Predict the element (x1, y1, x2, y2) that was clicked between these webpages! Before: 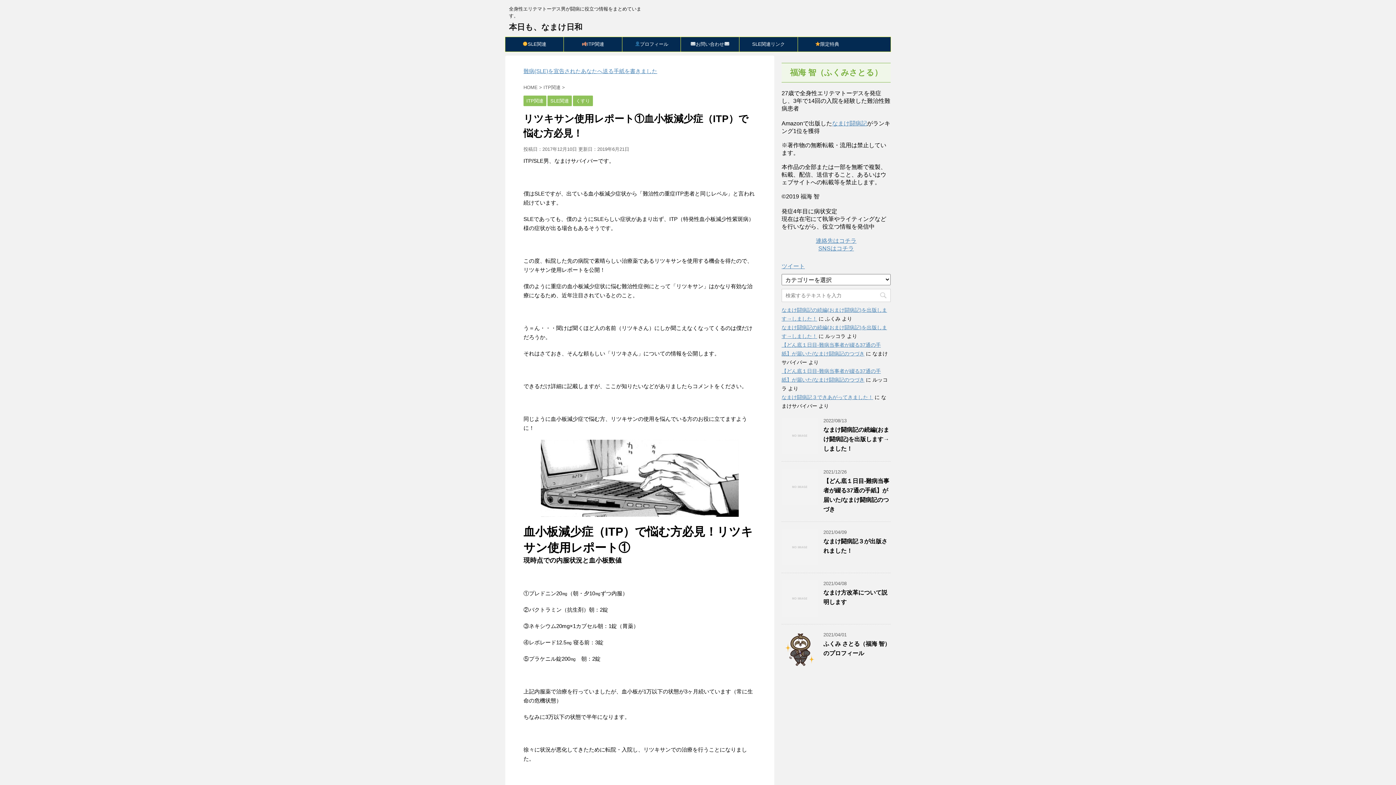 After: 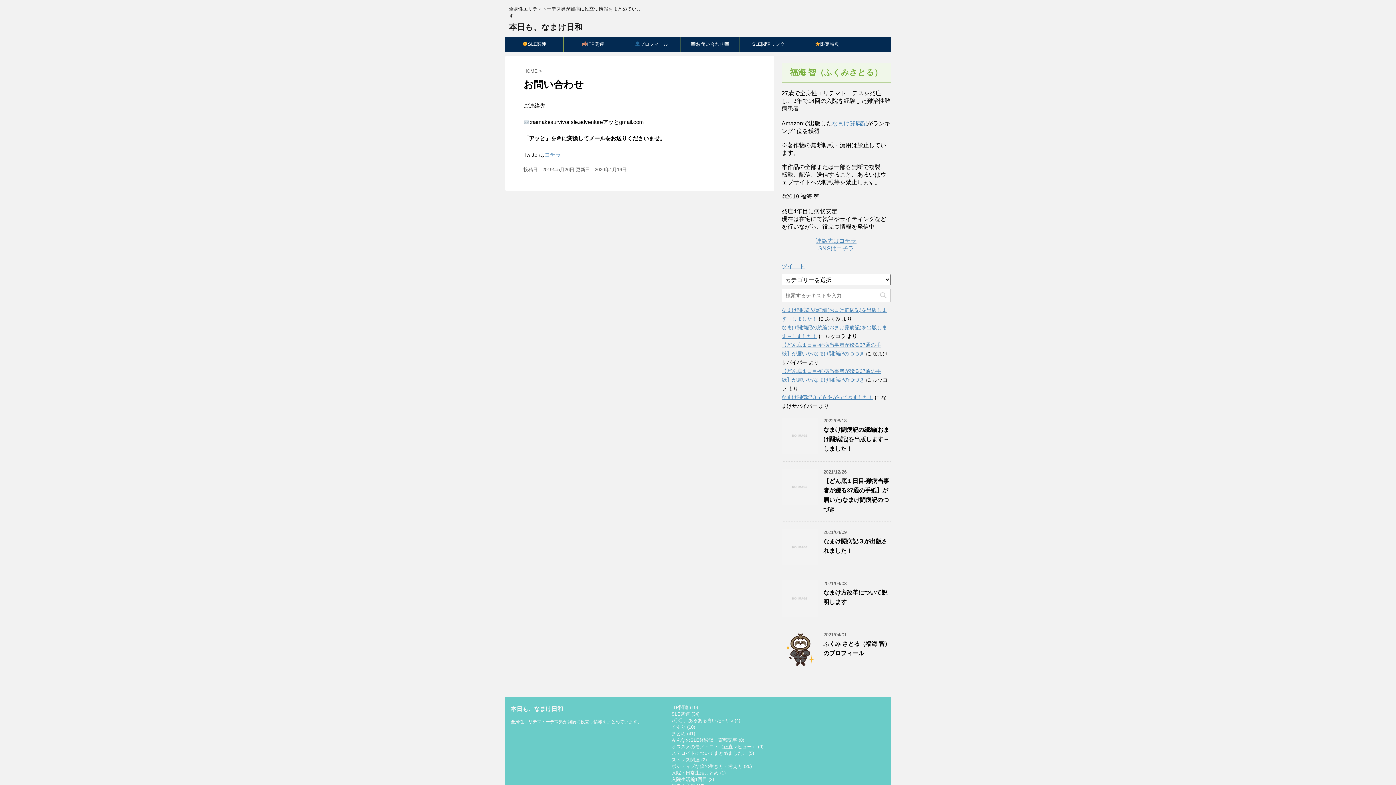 Action: label: お問い合わせ bbox: (681, 37, 739, 51)